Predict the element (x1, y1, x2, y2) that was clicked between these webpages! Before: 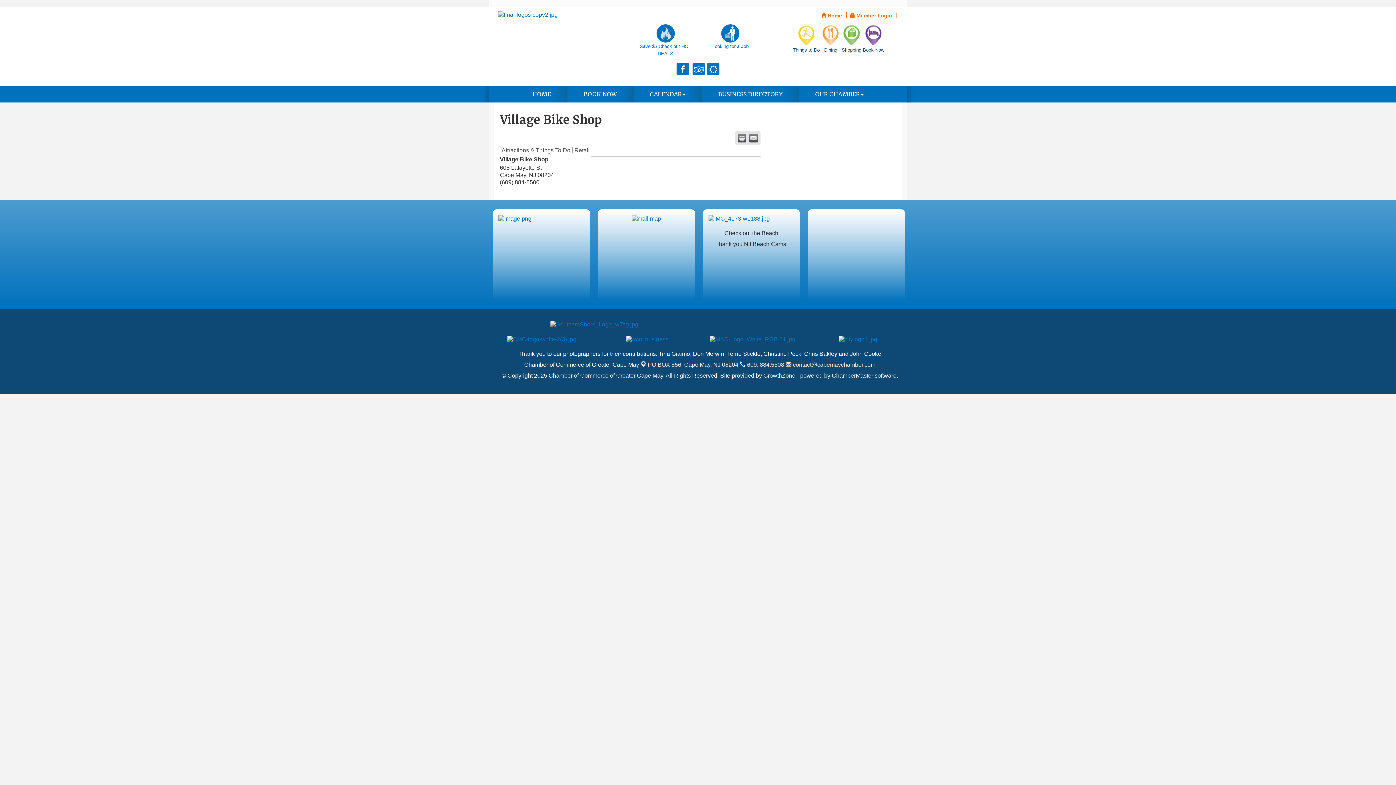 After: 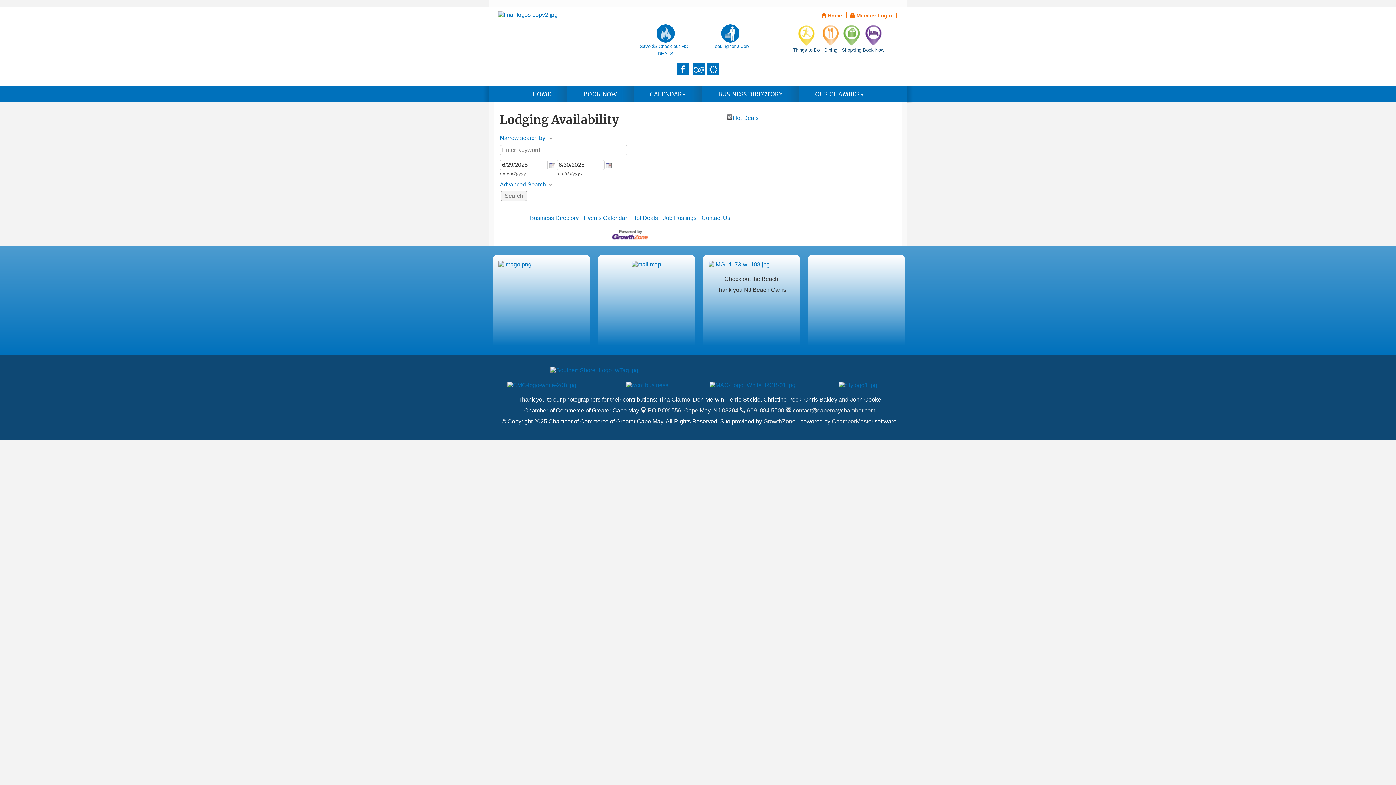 Action: label: Book Now bbox: (863, 24, 884, 52)